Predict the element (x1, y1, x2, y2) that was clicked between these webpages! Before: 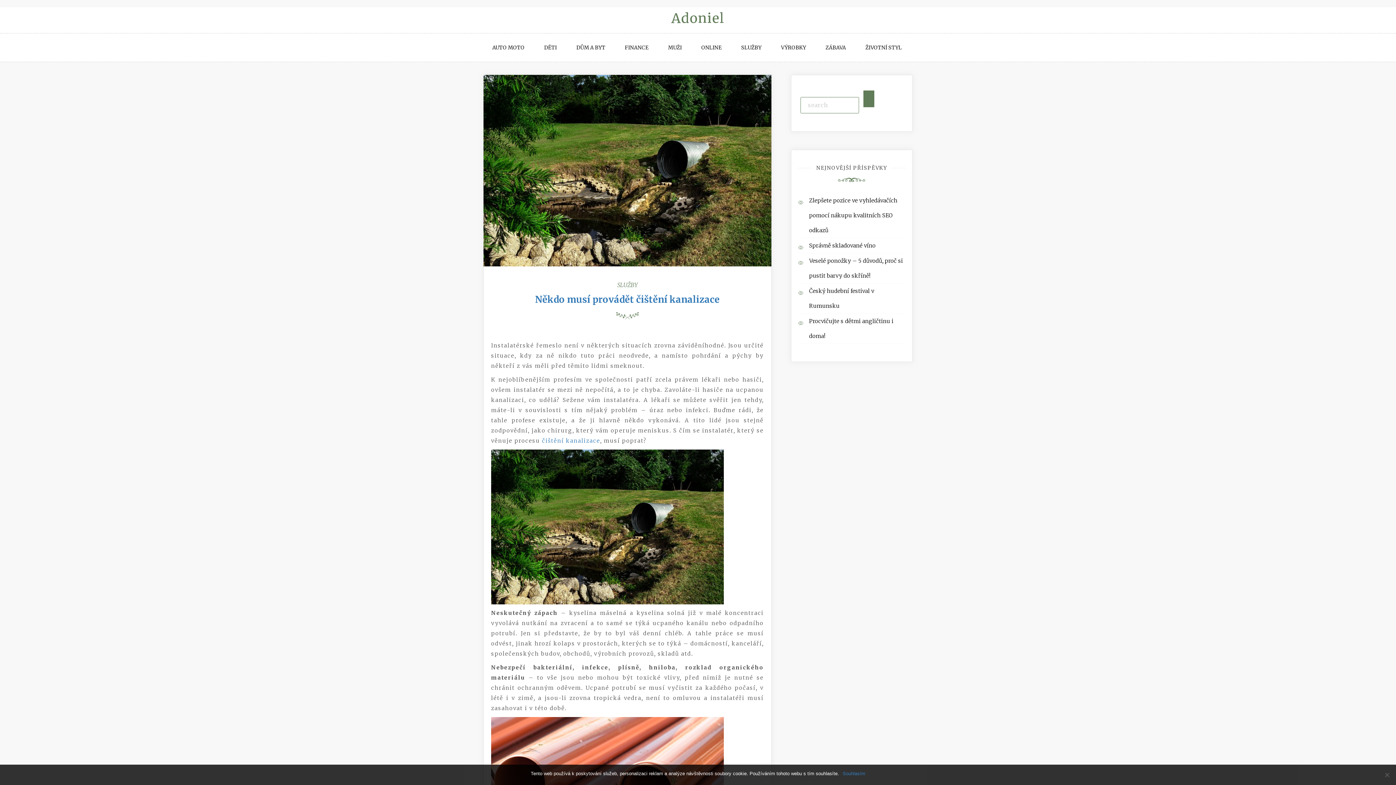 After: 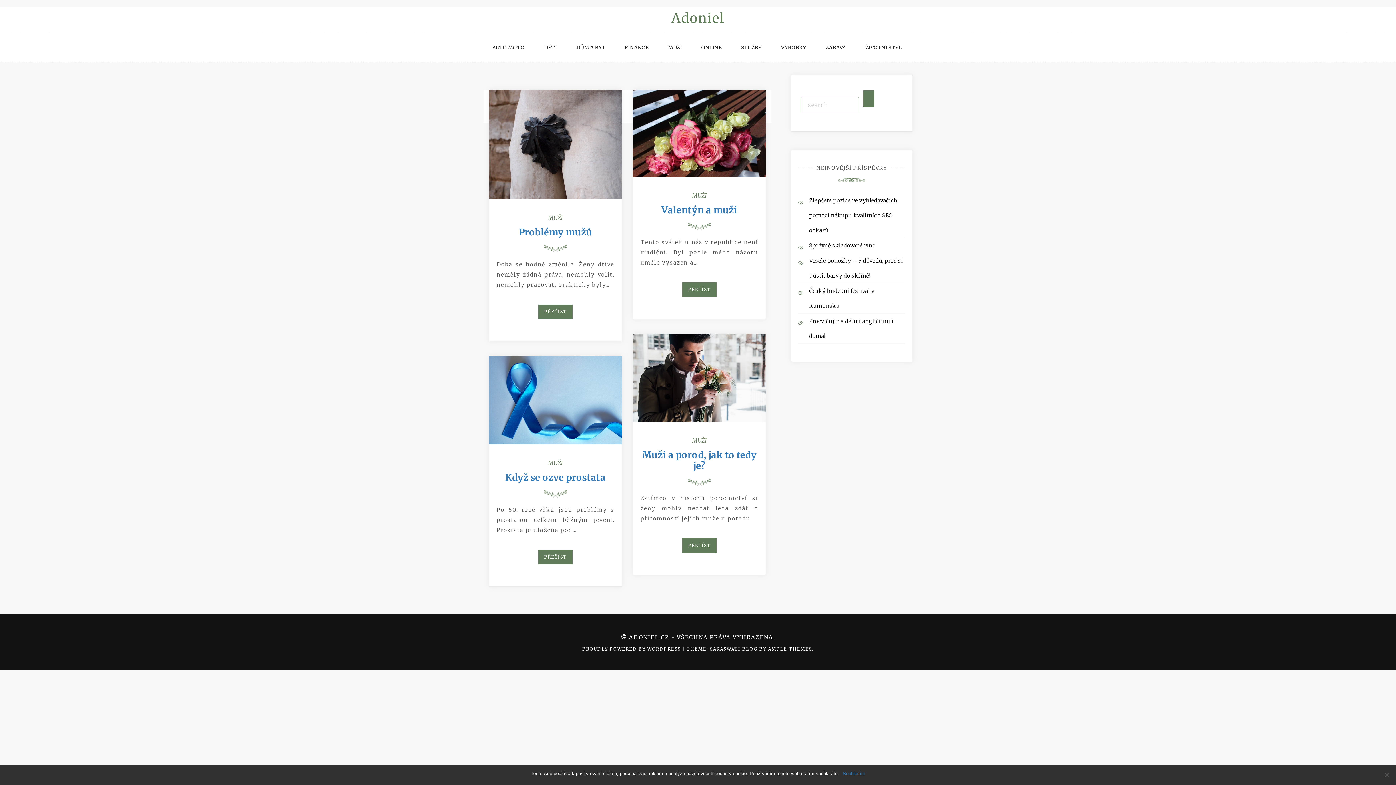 Action: bbox: (659, 33, 690, 61) label: MUŽI